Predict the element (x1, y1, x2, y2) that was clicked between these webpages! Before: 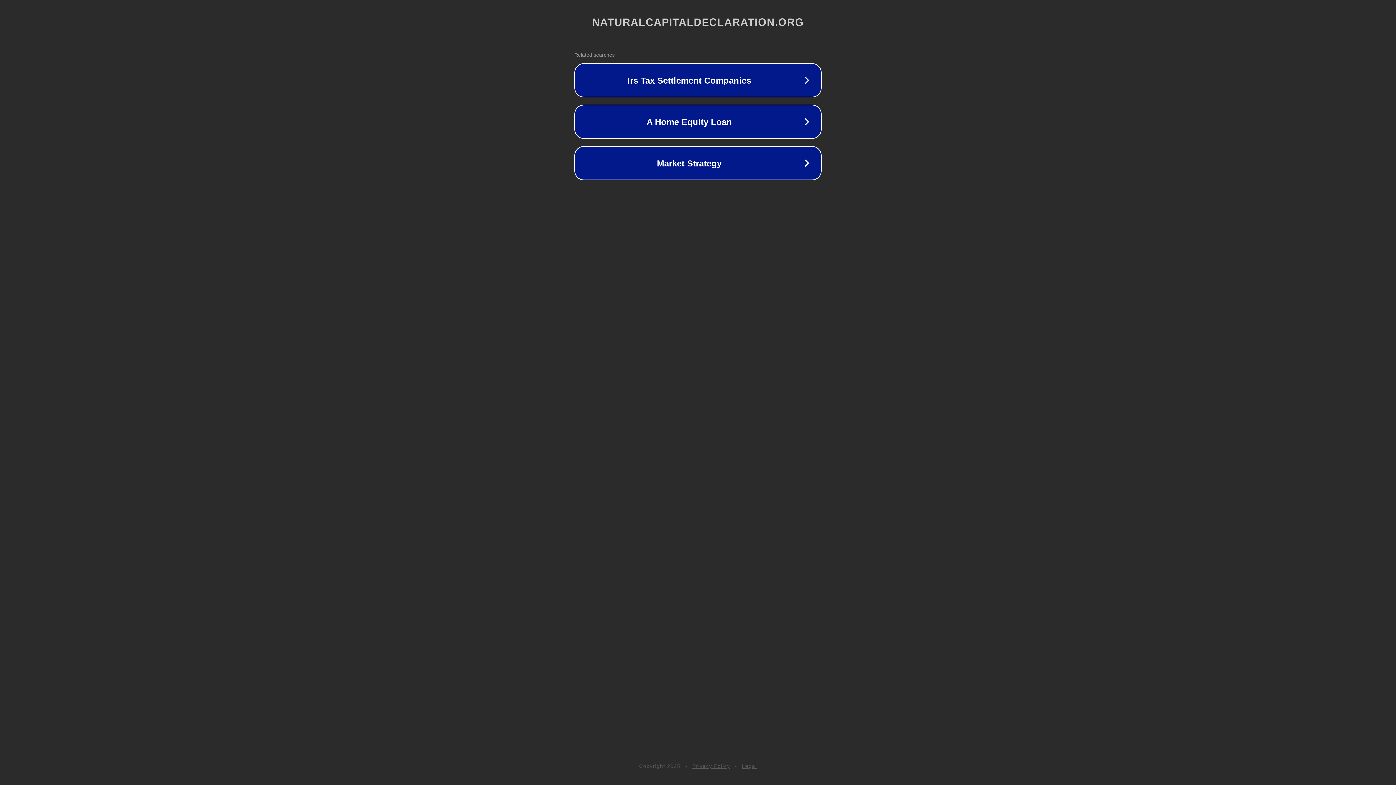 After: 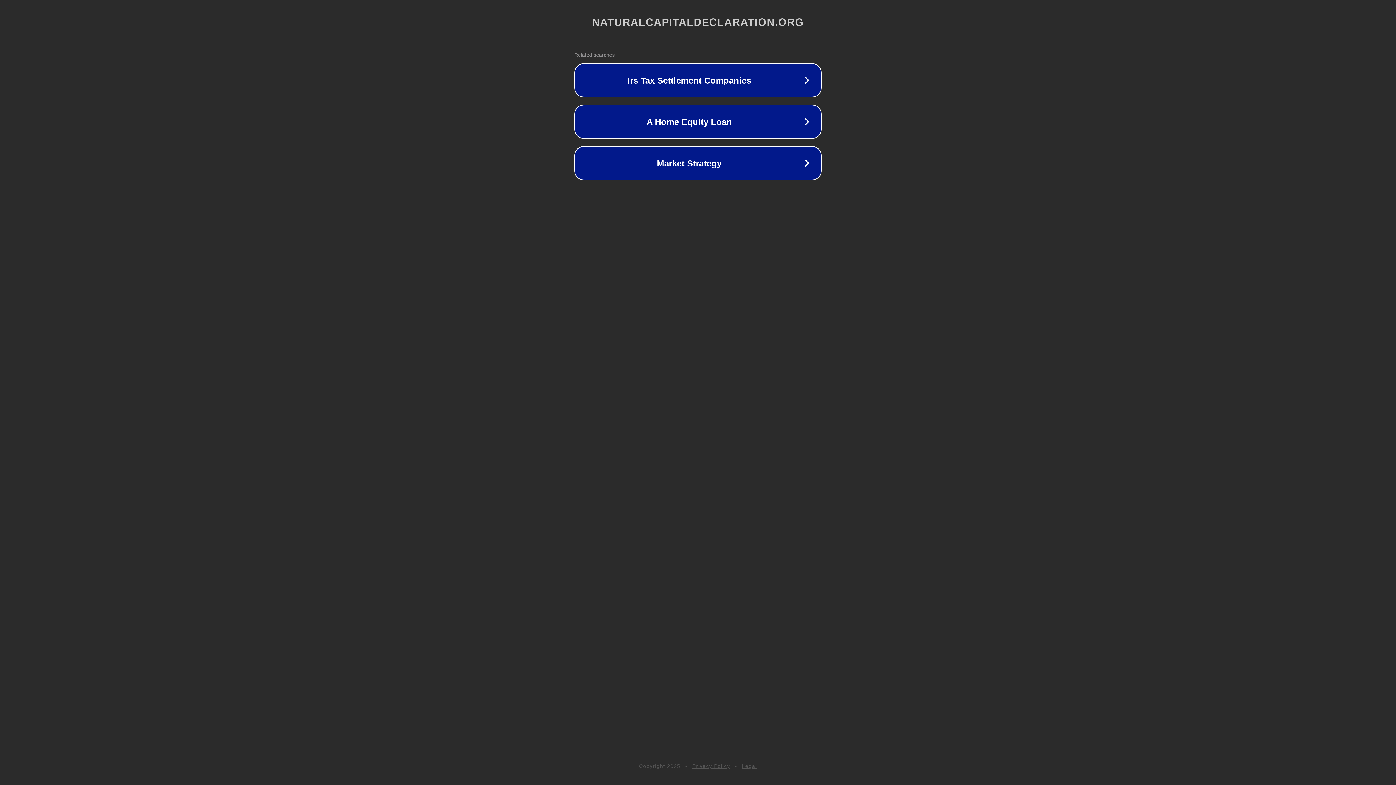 Action: label: Privacy Policy bbox: (692, 763, 730, 769)